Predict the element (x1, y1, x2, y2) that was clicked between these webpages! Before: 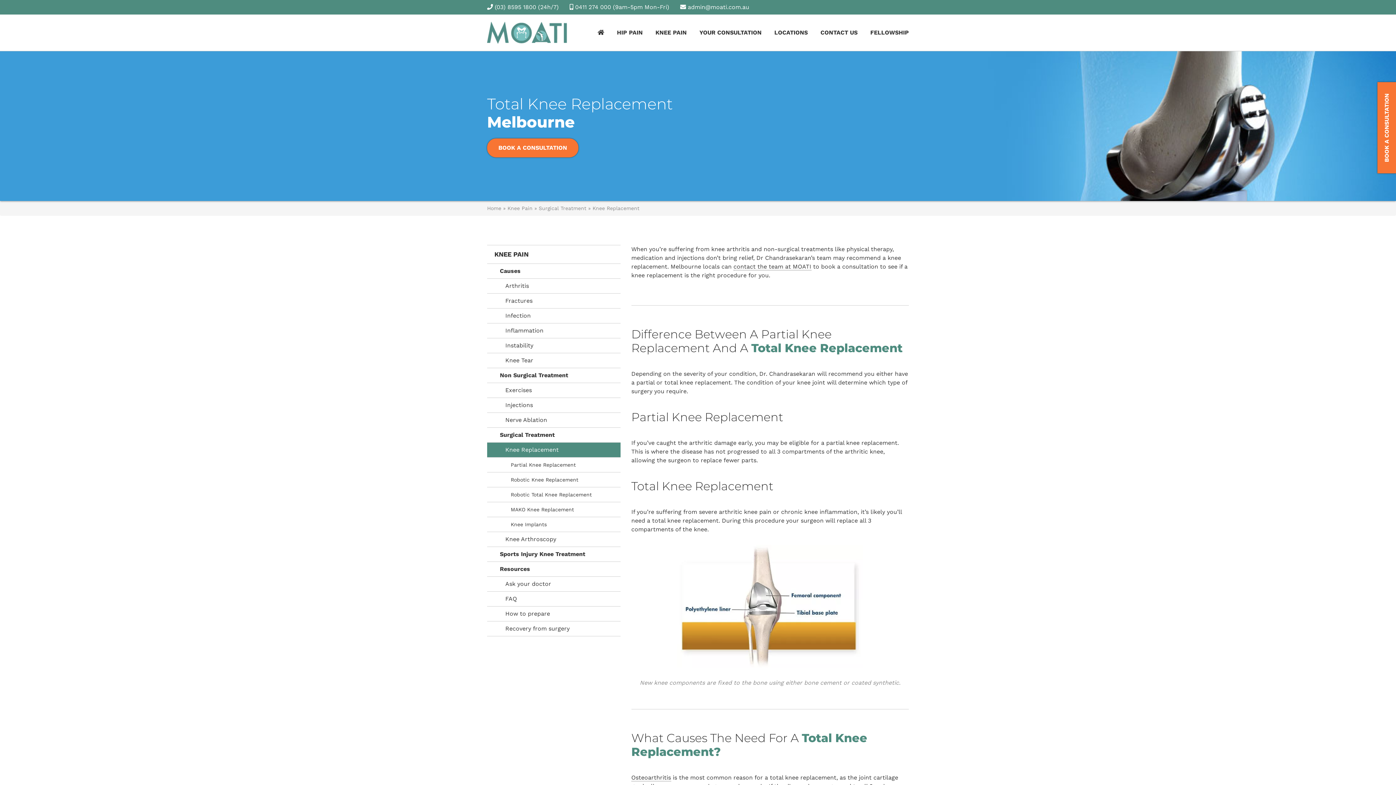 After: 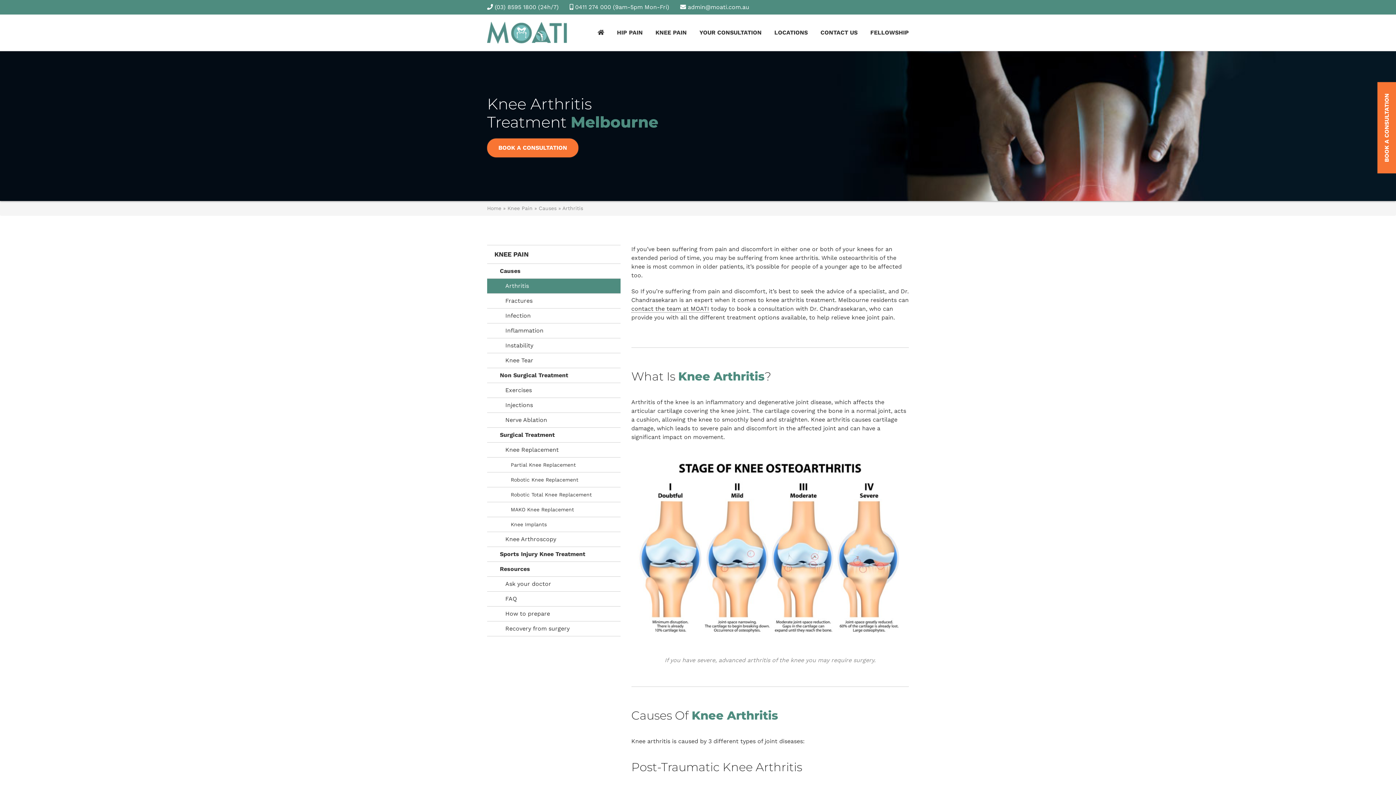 Action: bbox: (487, 278, 620, 293) label: Arthritis